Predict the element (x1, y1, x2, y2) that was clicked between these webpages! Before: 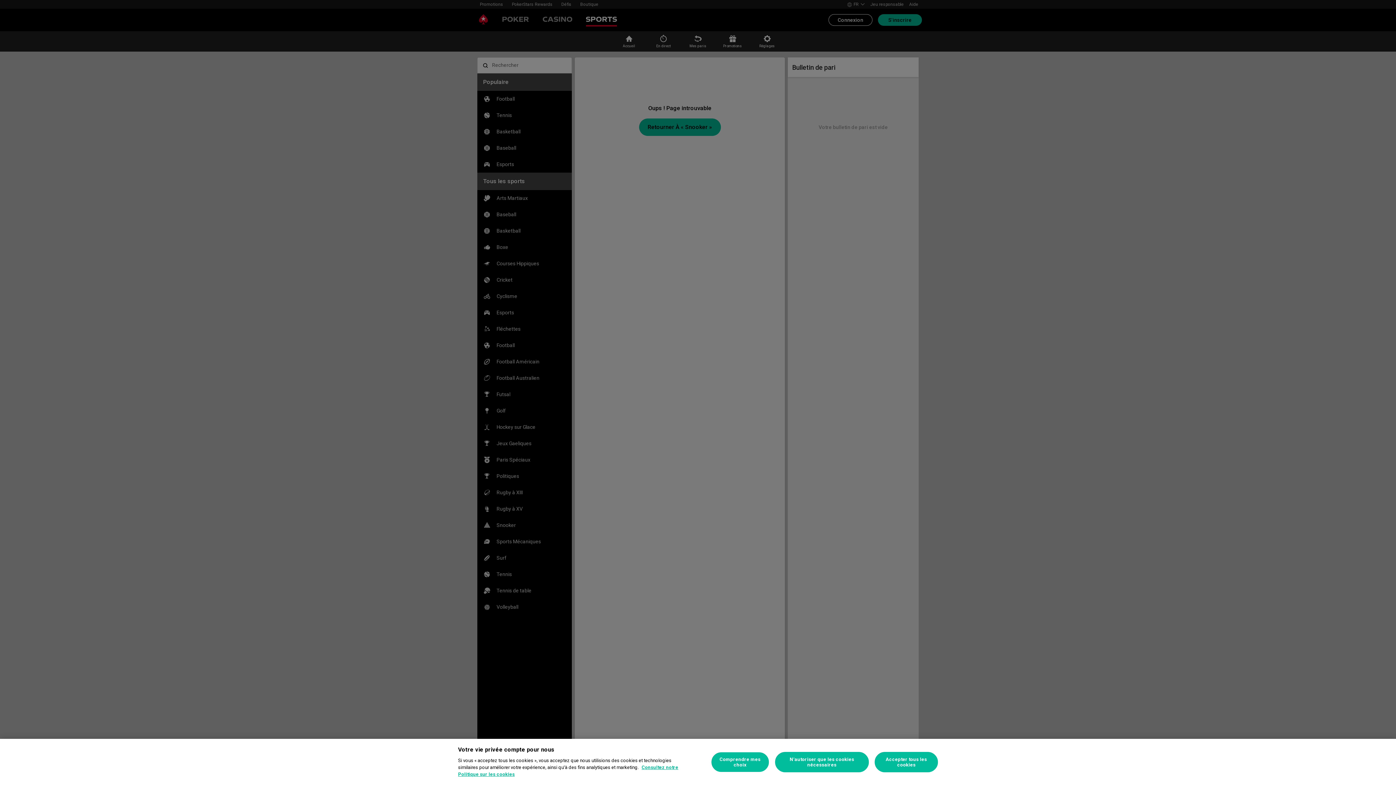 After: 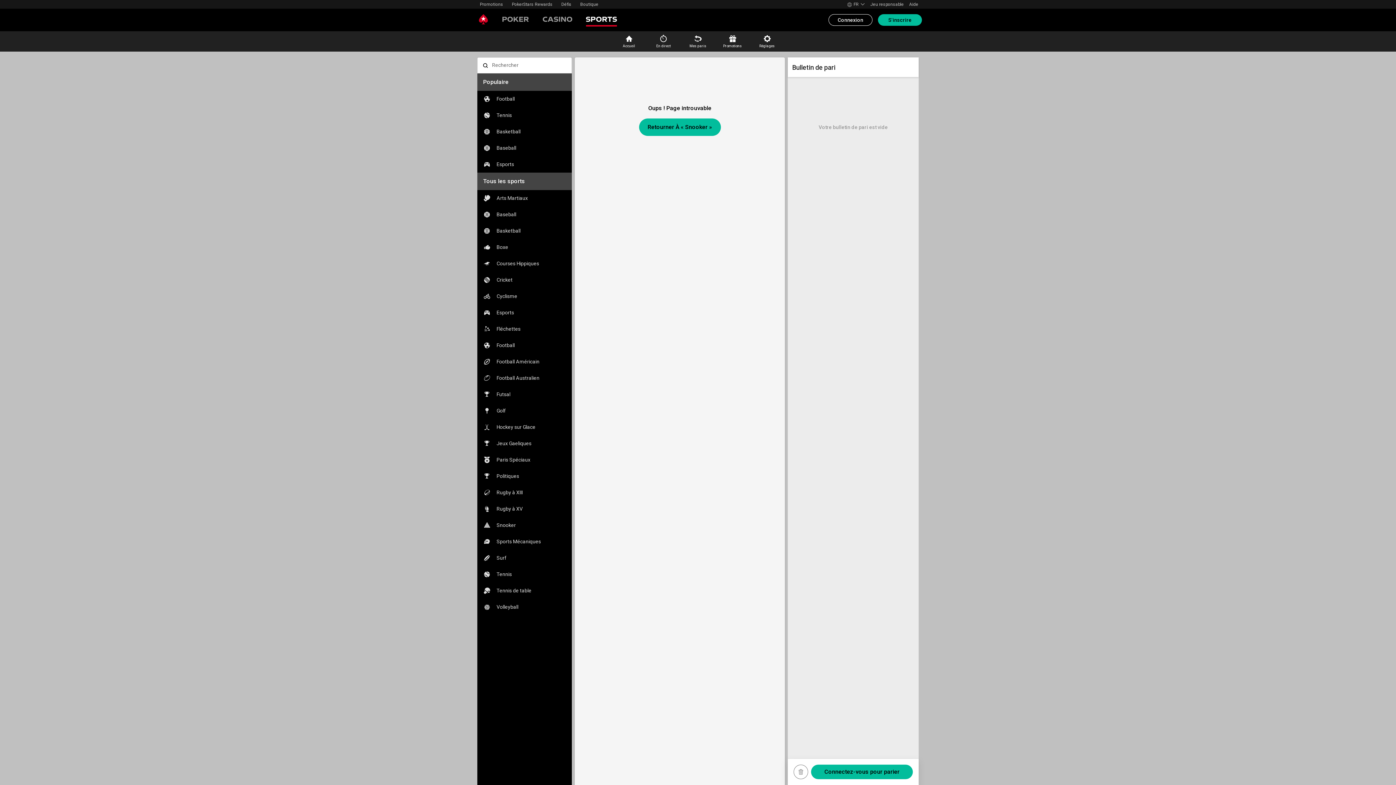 Action: bbox: (875, 752, 938, 772) label: Accepter tous les cookies